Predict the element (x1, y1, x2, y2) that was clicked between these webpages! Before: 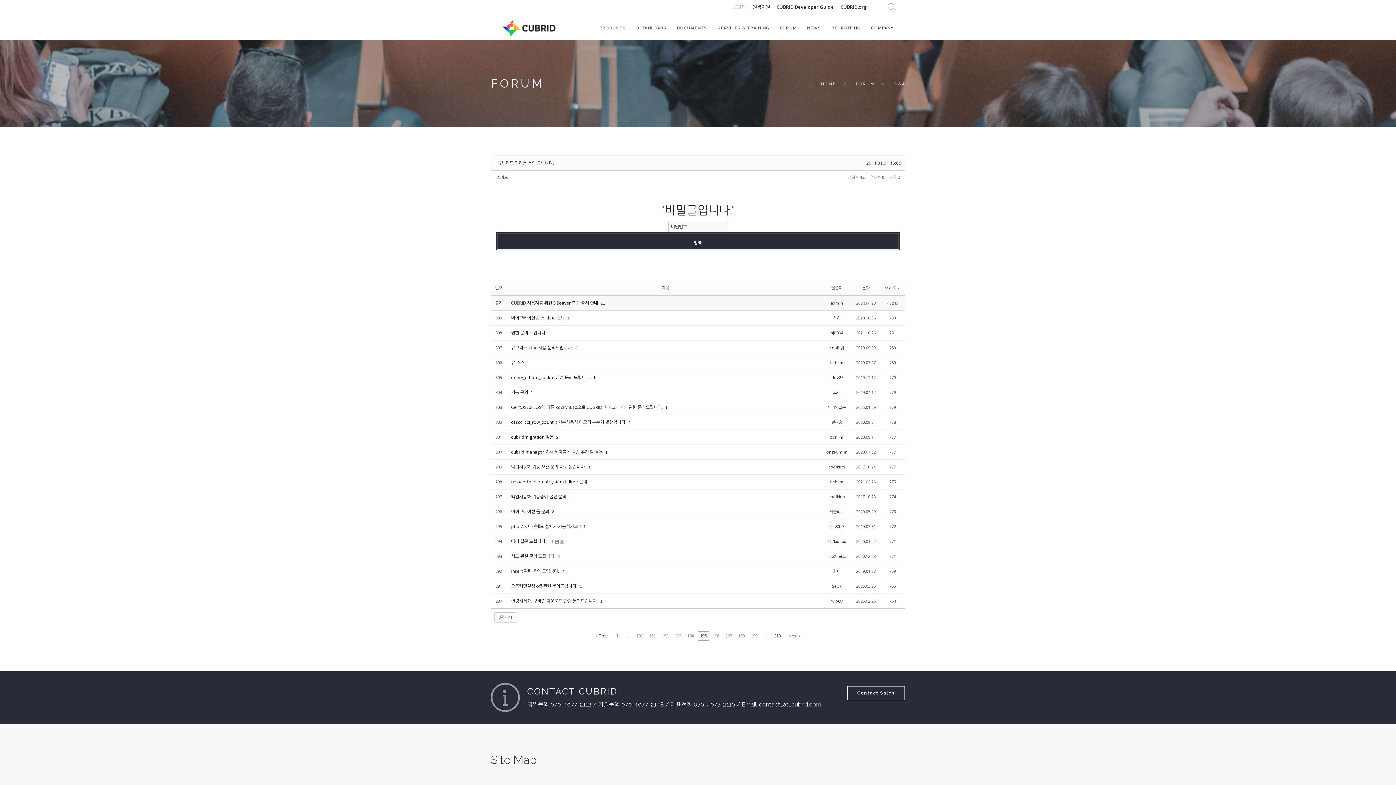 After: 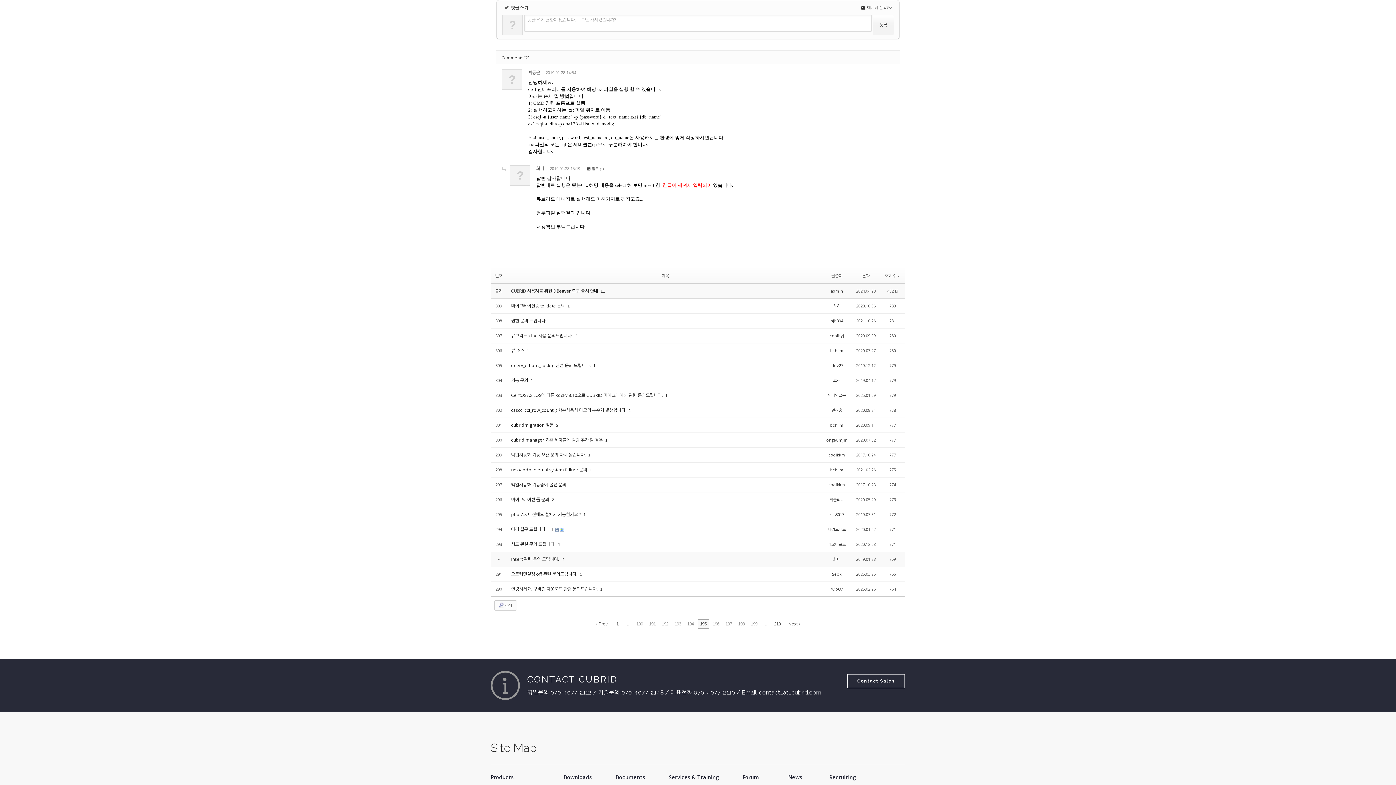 Action: bbox: (561, 569, 564, 573) label: 2